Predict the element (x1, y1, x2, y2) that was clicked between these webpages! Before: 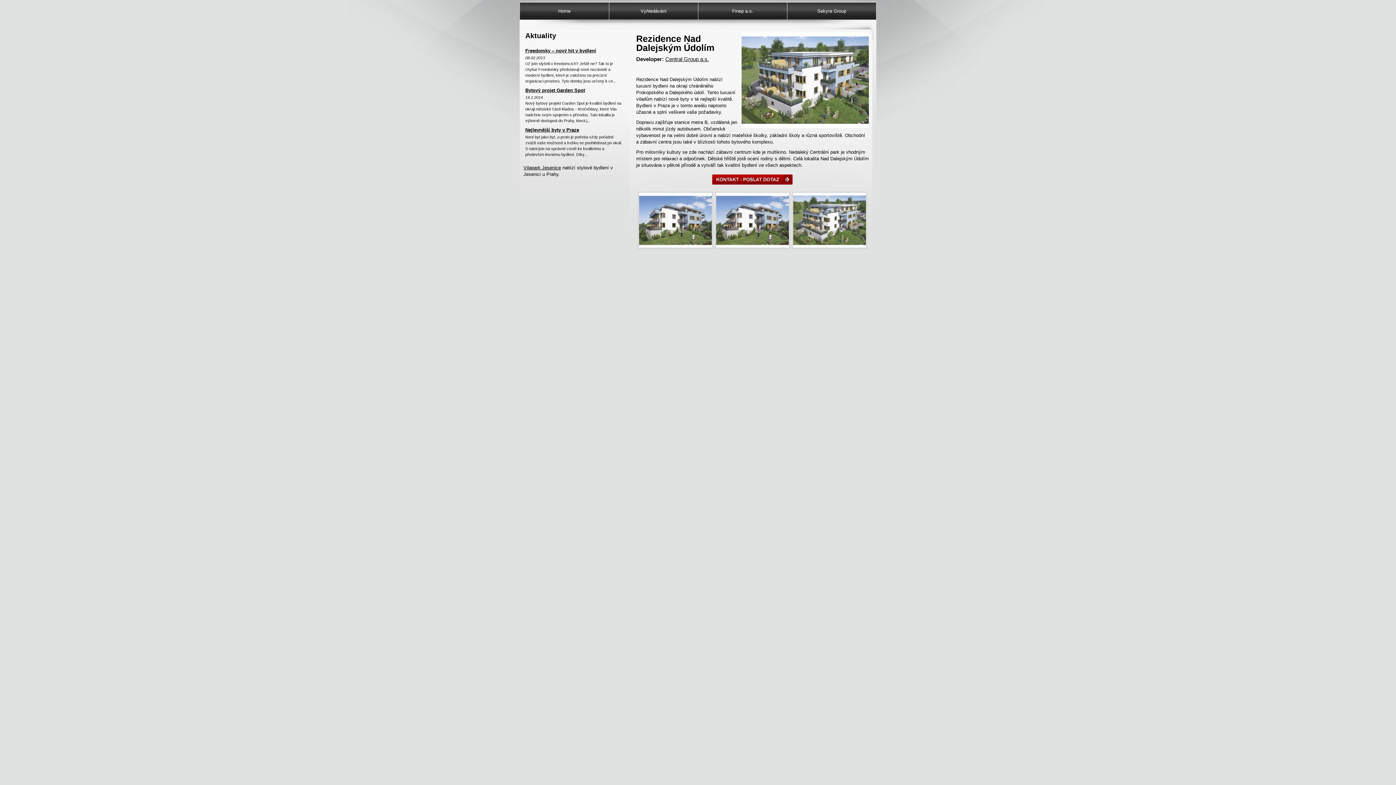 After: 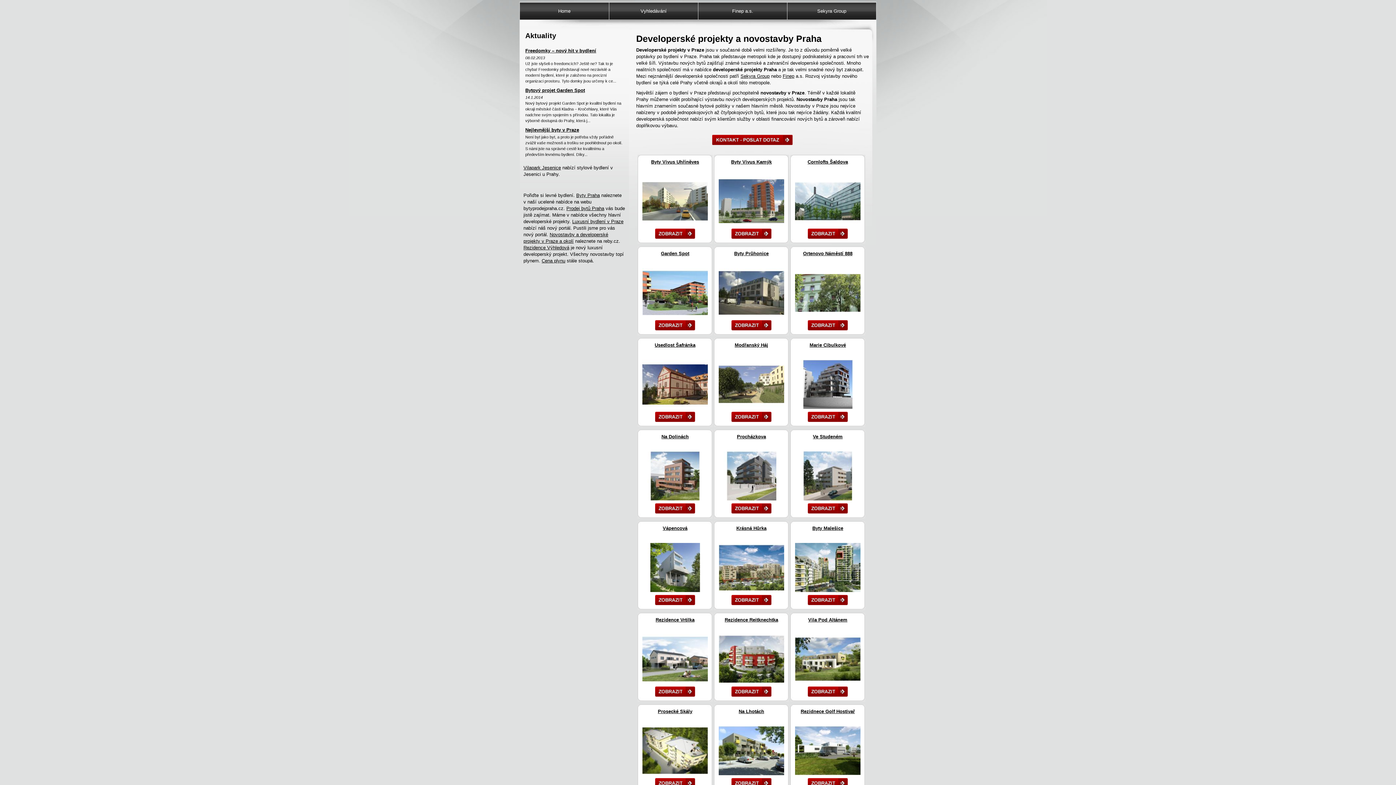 Action: bbox: (520, 2, 609, 19) label: Home